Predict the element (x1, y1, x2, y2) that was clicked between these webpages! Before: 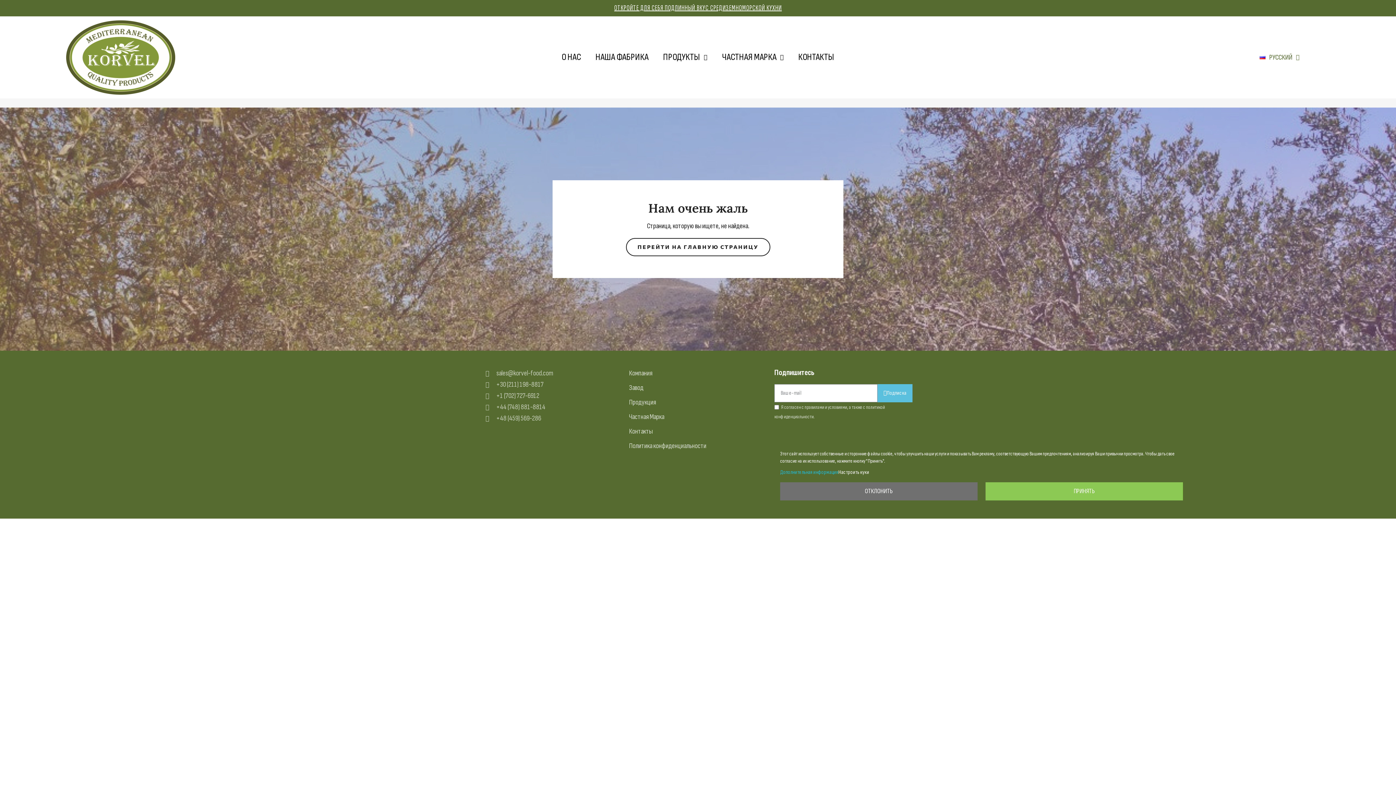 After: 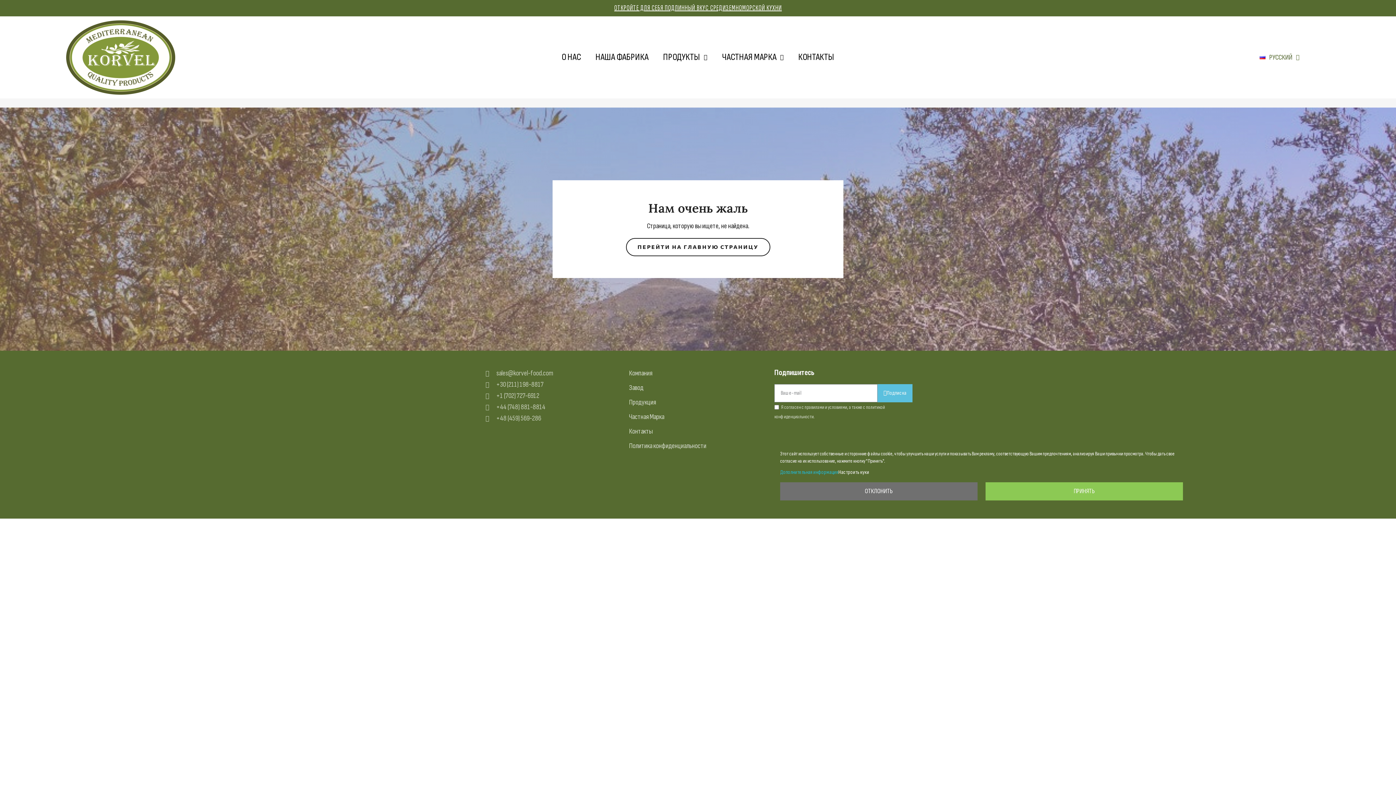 Action: label: Продукция bbox: (629, 398, 767, 407)